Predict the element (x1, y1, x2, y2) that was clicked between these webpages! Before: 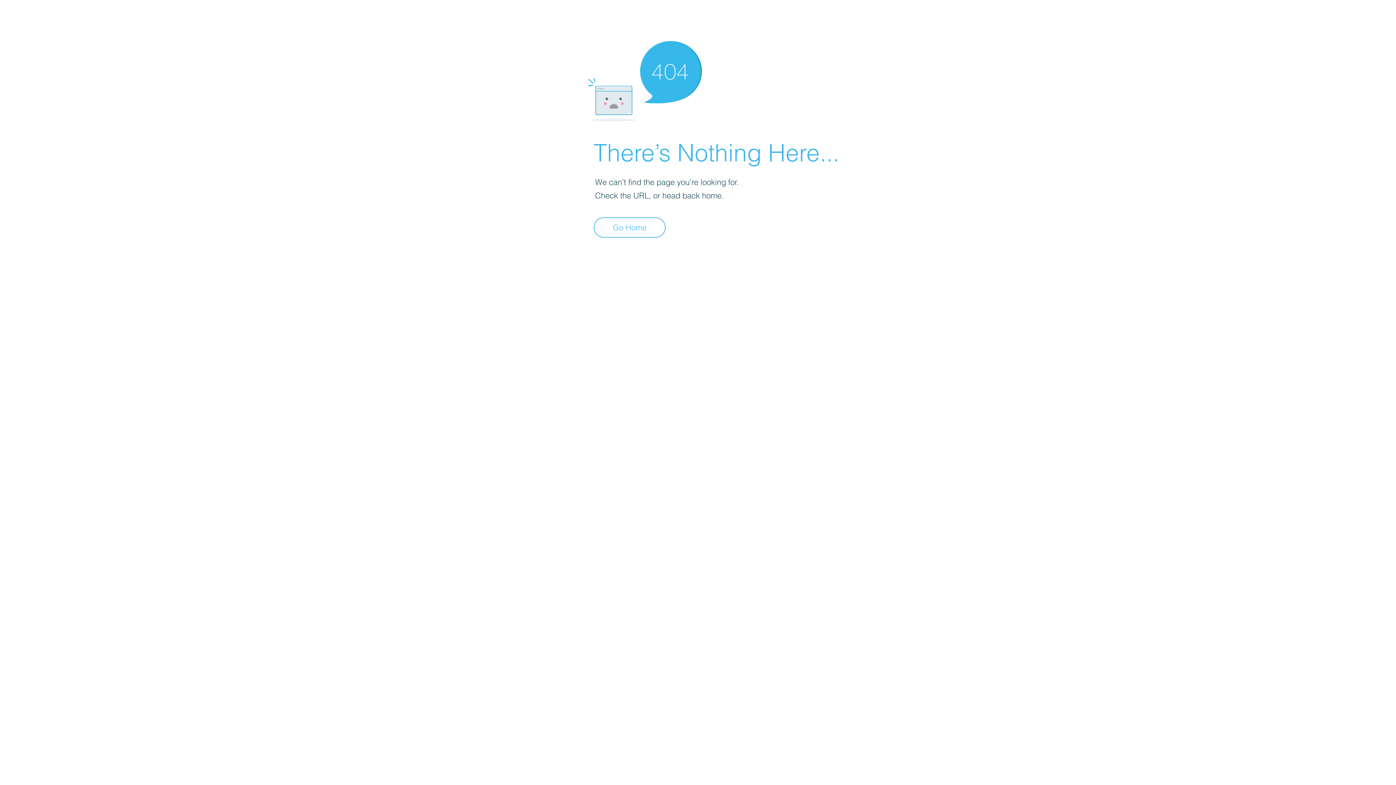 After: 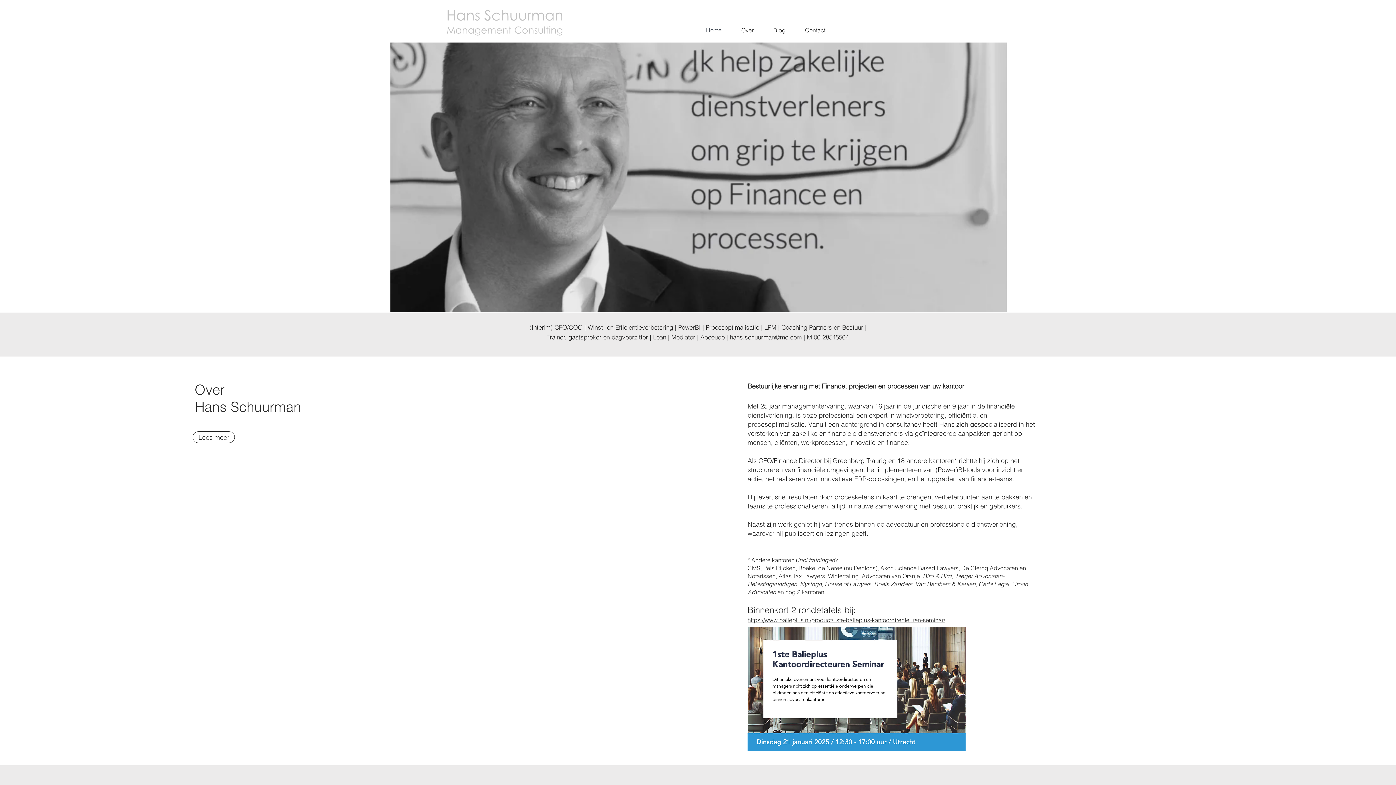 Action: bbox: (593, 217, 665, 237) label: Go Home